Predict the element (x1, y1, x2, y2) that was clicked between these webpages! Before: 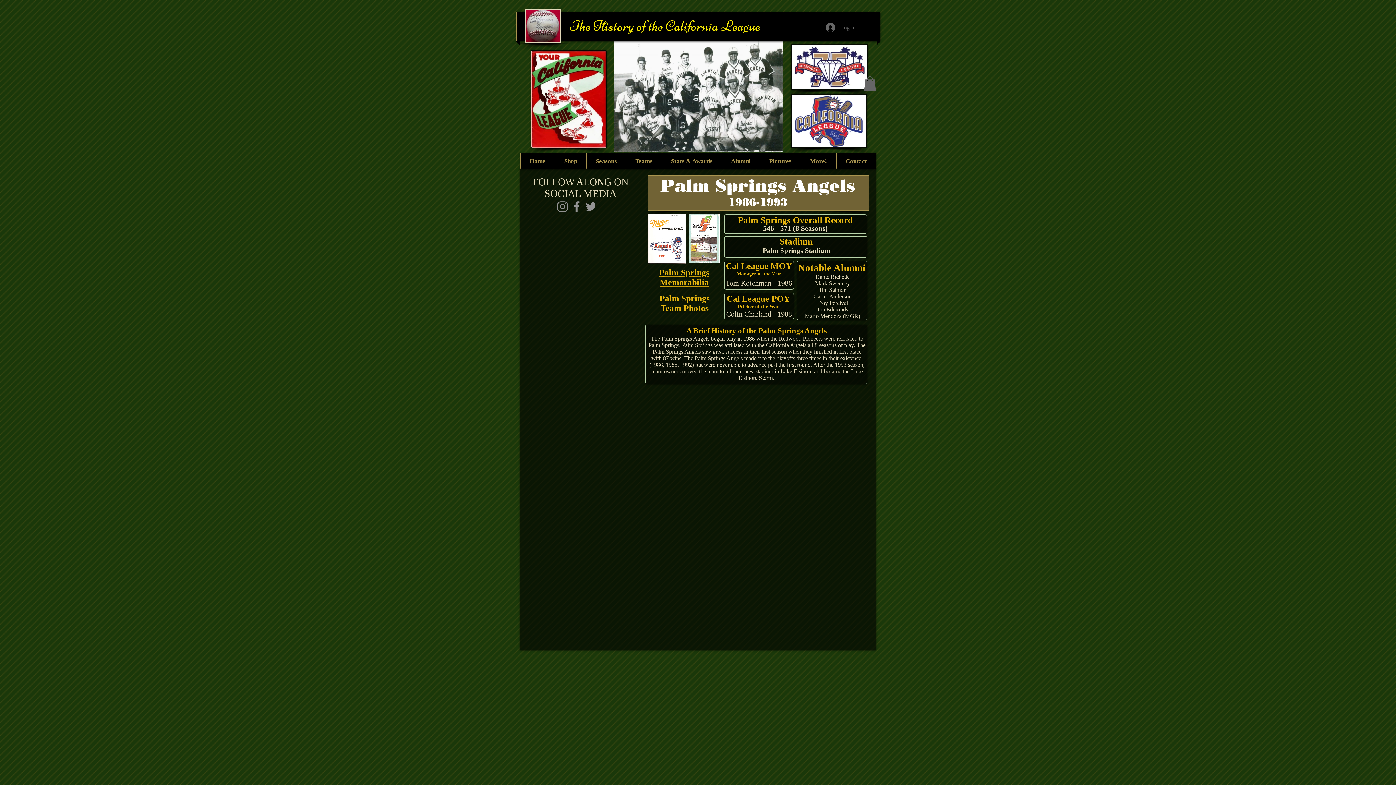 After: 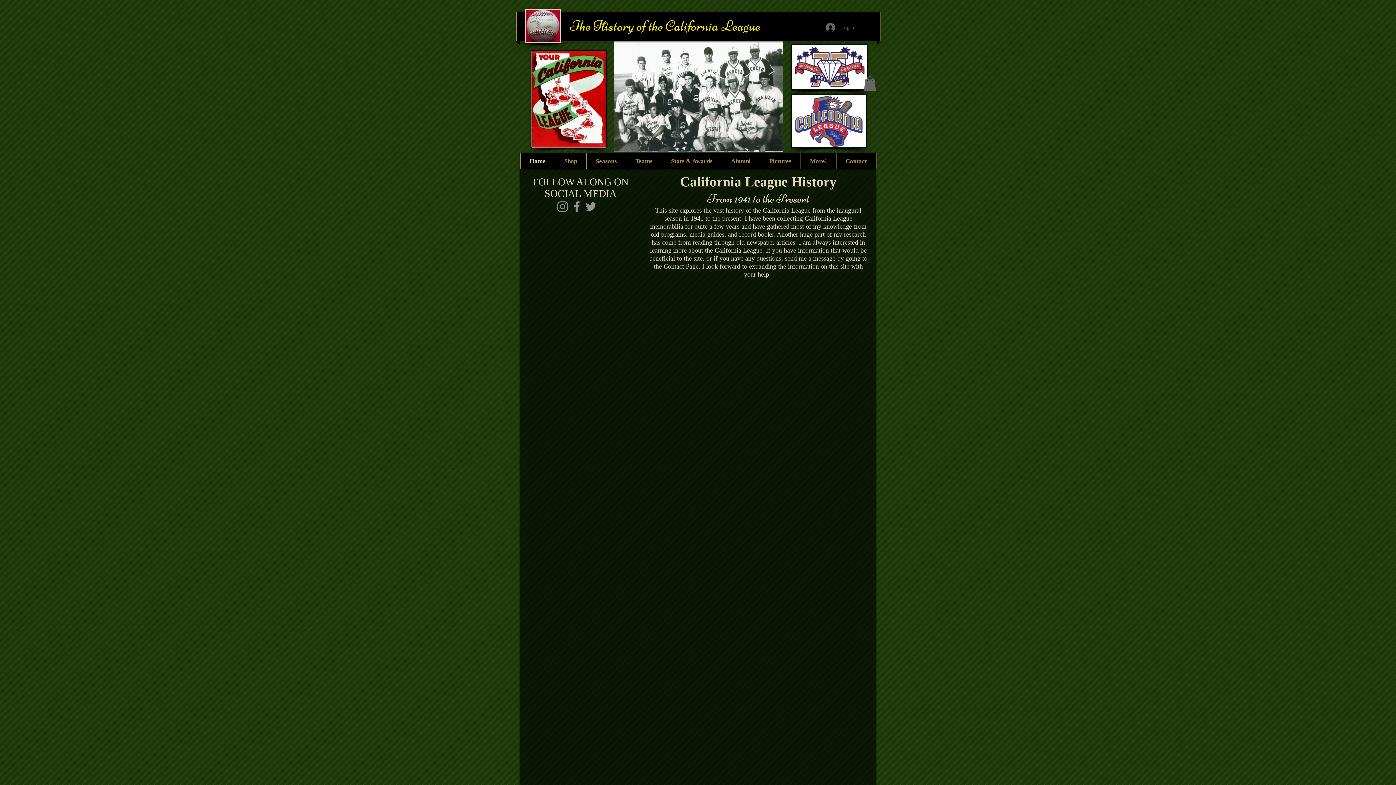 Action: bbox: (520, 153, 554, 168) label: Home